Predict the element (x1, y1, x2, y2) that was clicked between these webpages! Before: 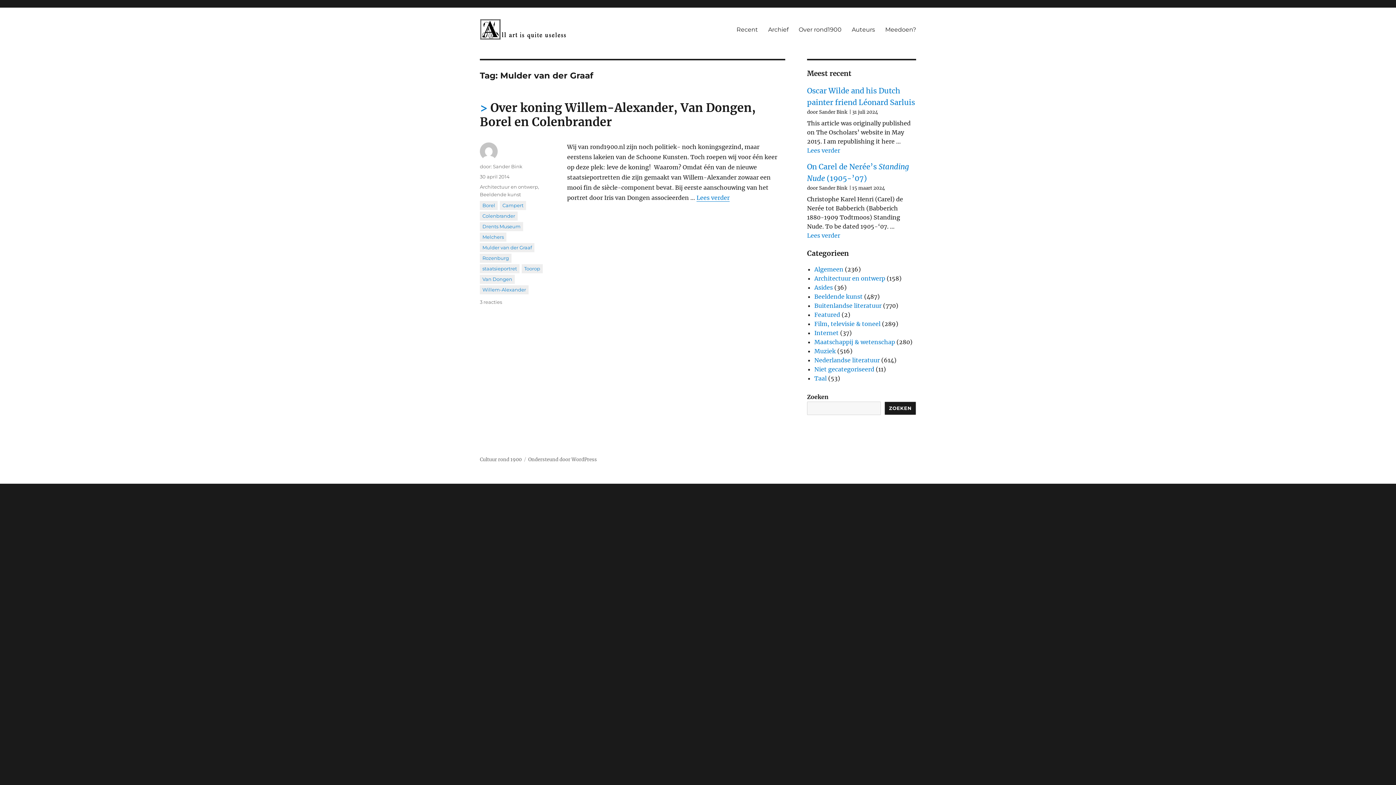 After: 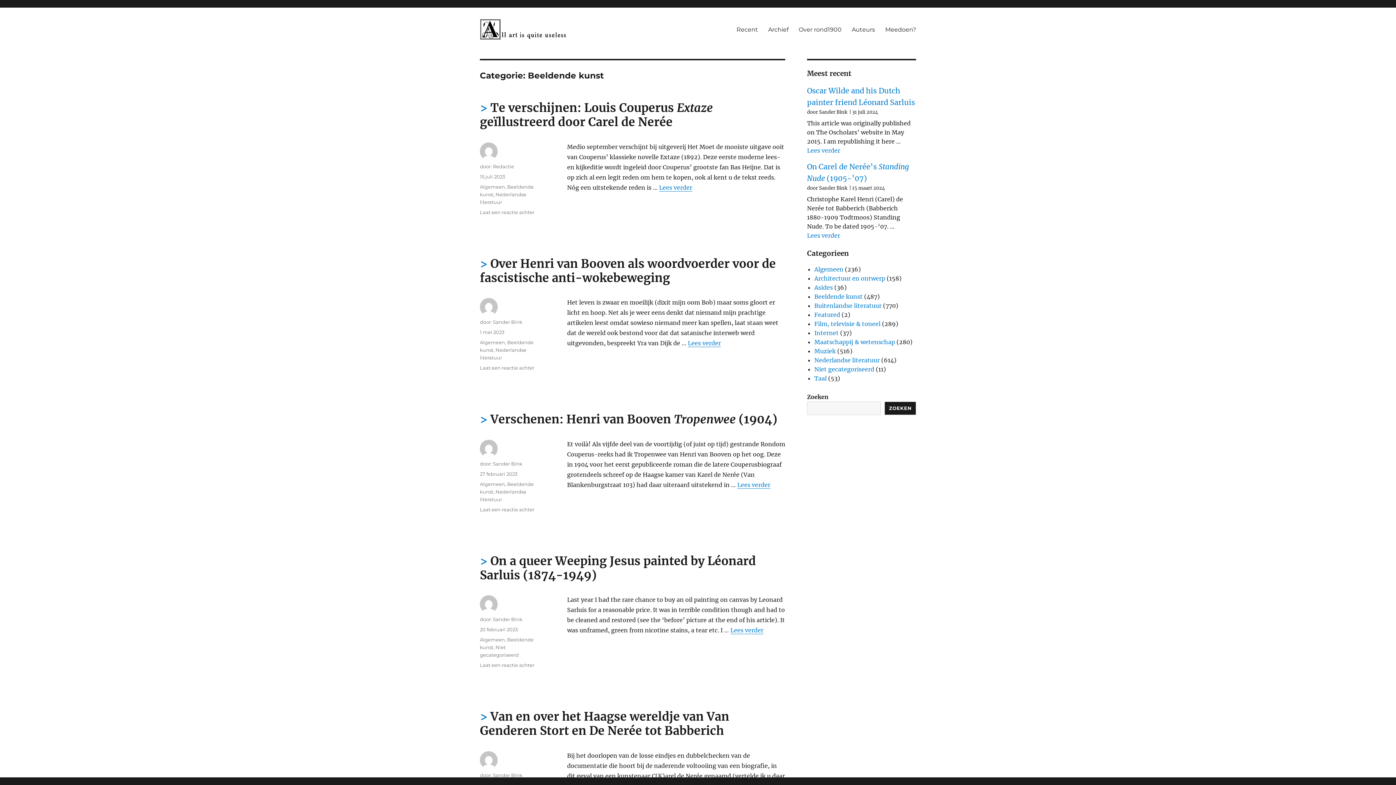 Action: label: Beeldende kunst bbox: (480, 191, 521, 197)